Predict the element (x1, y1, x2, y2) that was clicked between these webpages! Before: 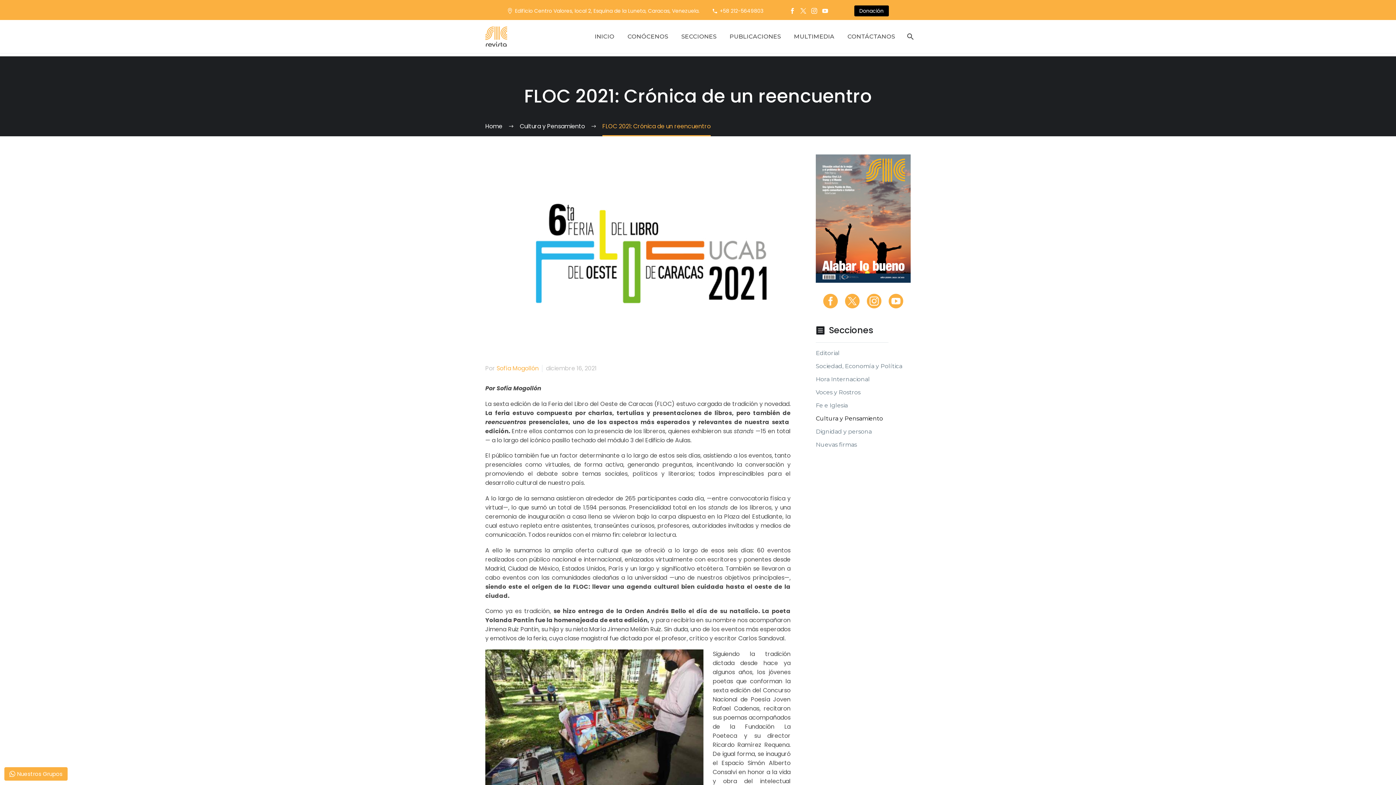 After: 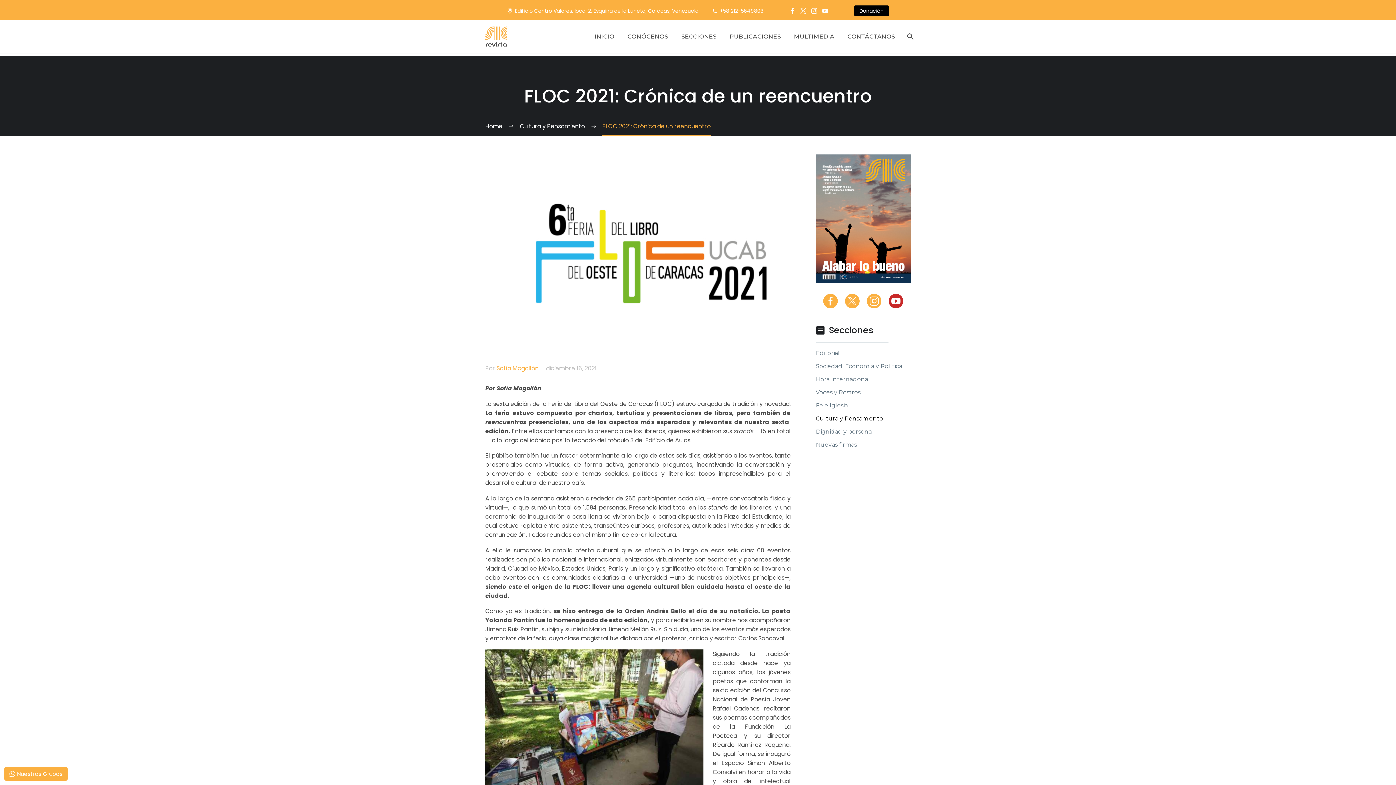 Action: bbox: (888, 294, 903, 308)